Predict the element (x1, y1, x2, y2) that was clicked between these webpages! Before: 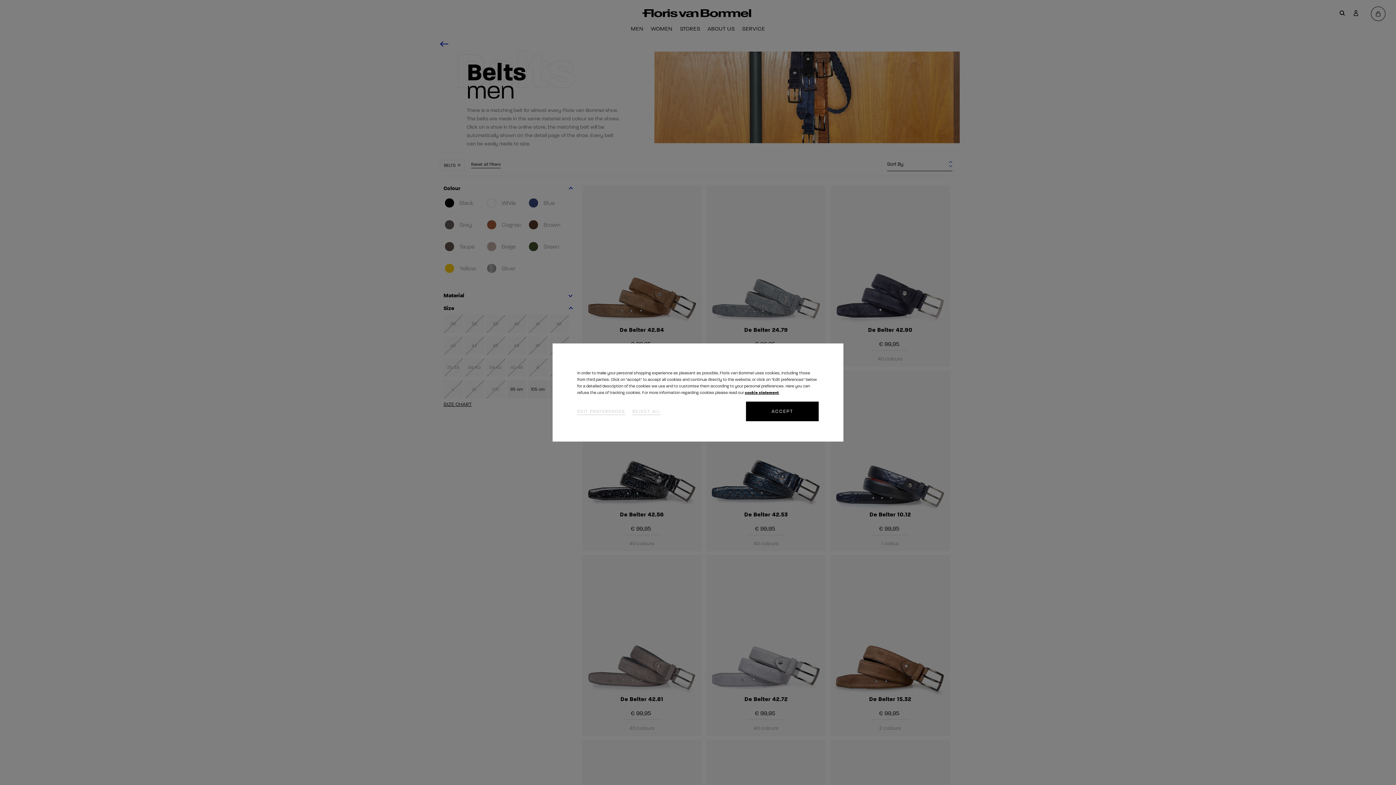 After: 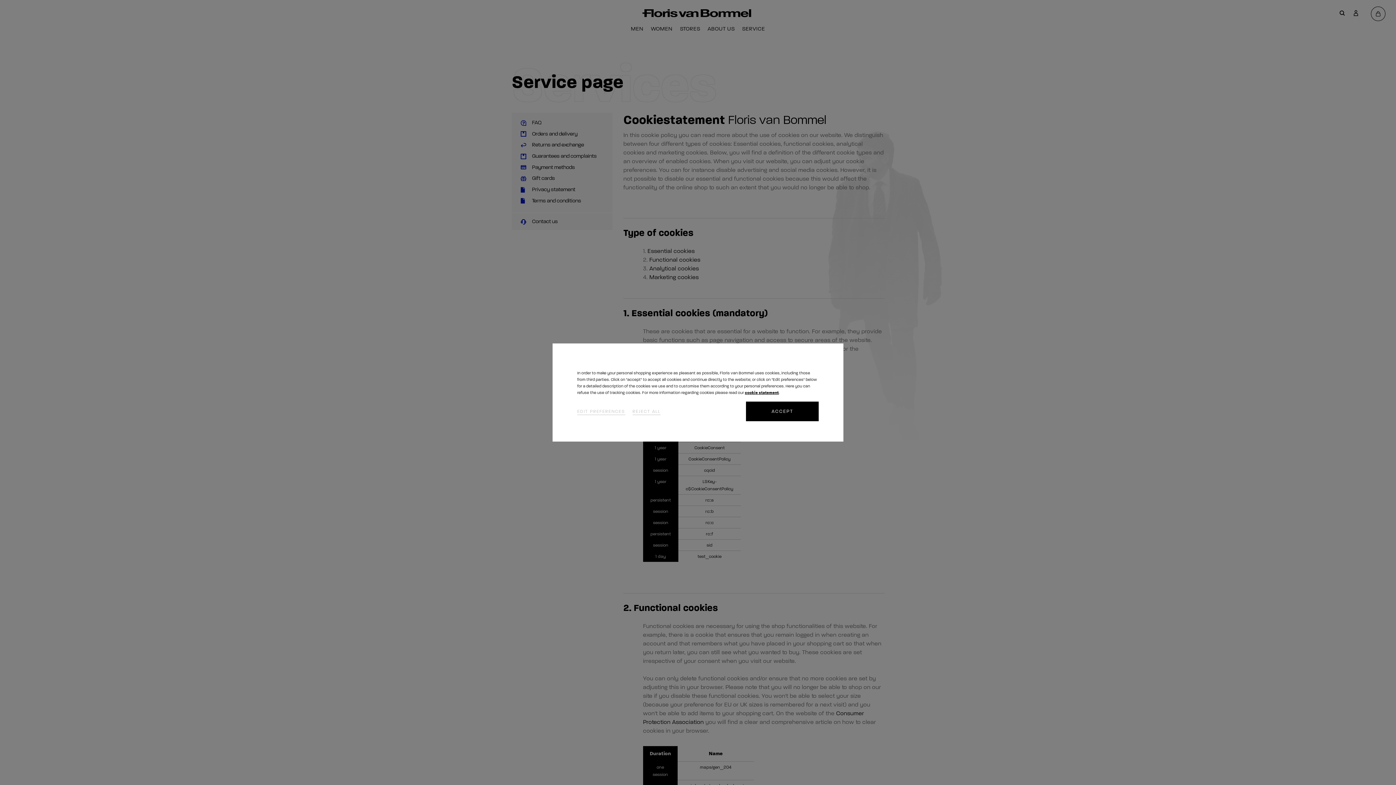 Action: bbox: (745, 390, 779, 395) label: cookie statement